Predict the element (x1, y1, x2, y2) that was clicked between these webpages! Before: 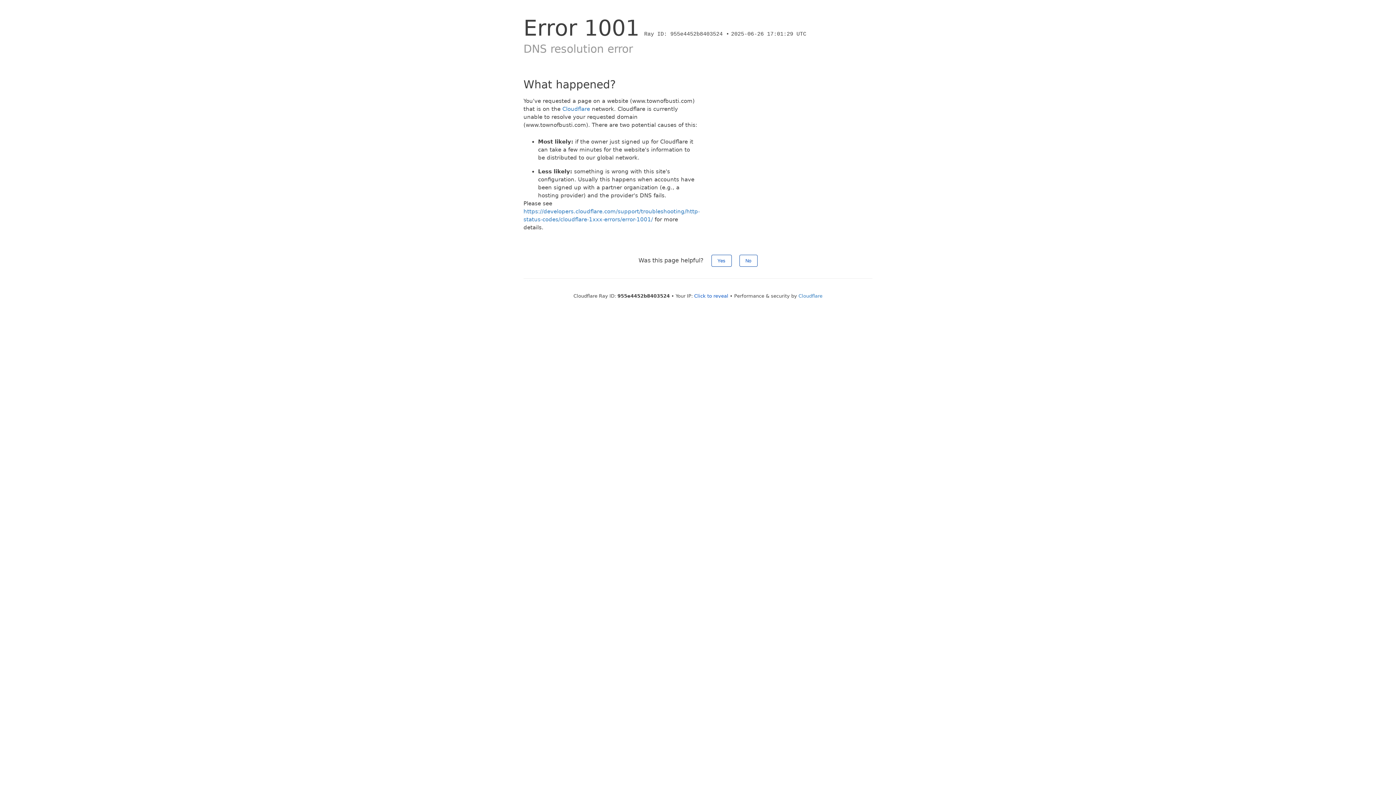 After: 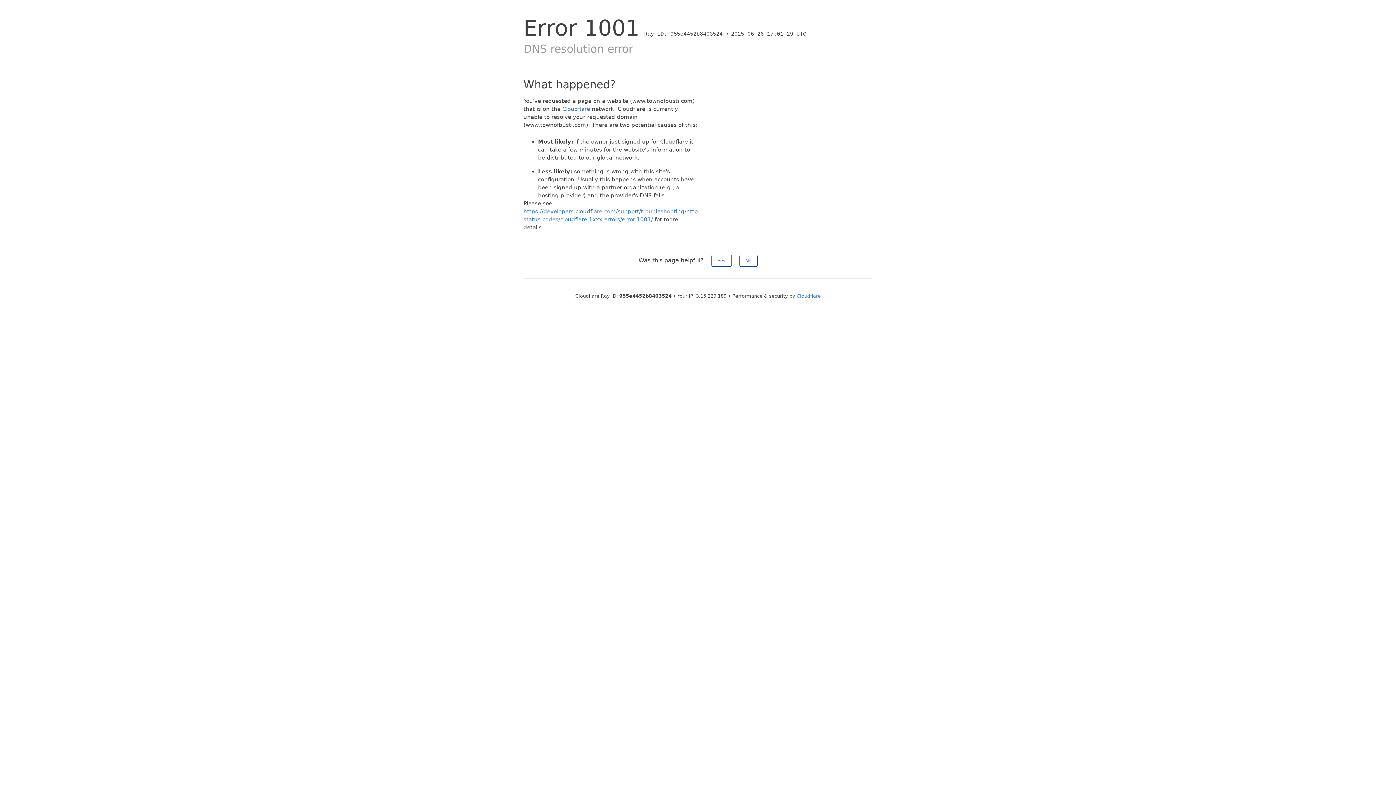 Action: bbox: (694, 293, 728, 298) label: Click to reveal